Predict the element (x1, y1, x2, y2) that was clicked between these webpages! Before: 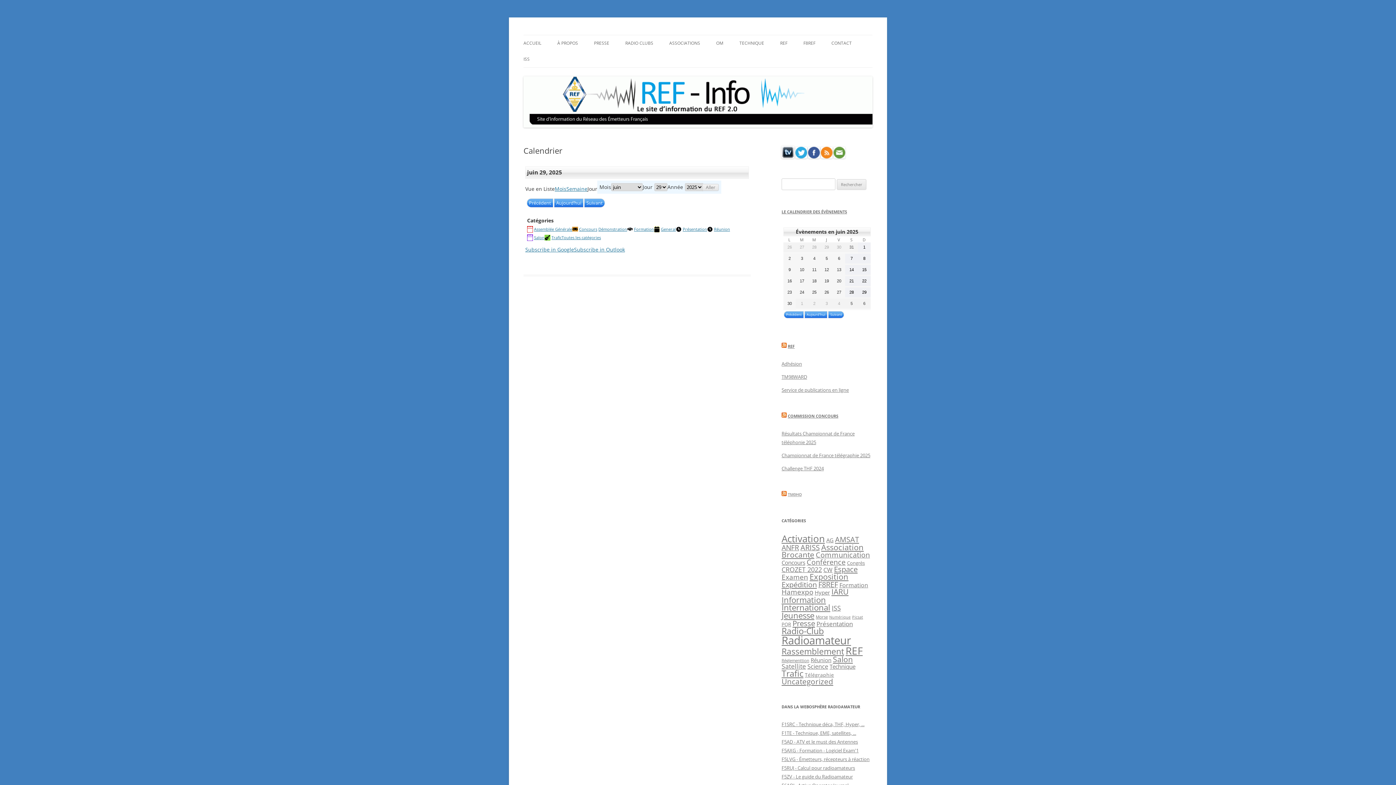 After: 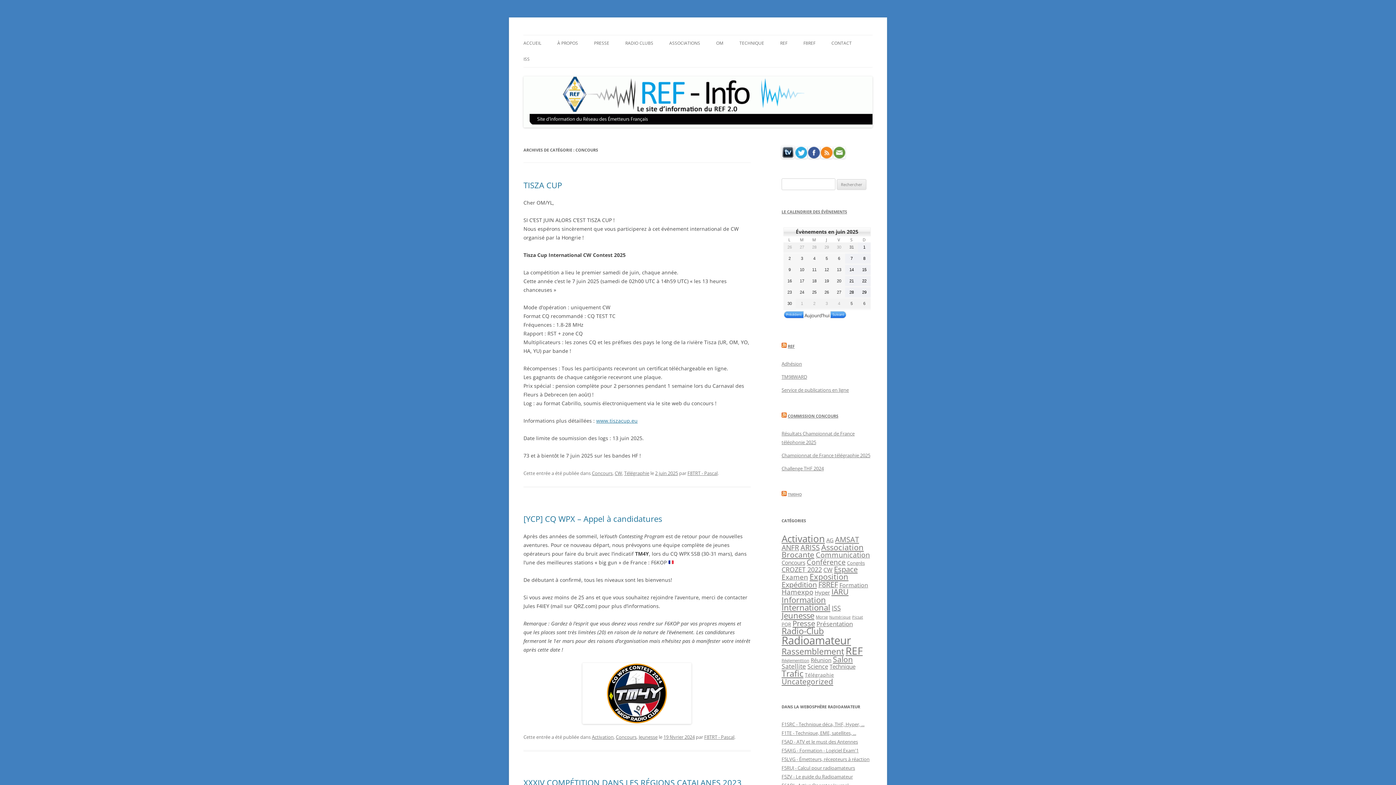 Action: bbox: (781, 558, 805, 566) label: Concours (19 éléments)